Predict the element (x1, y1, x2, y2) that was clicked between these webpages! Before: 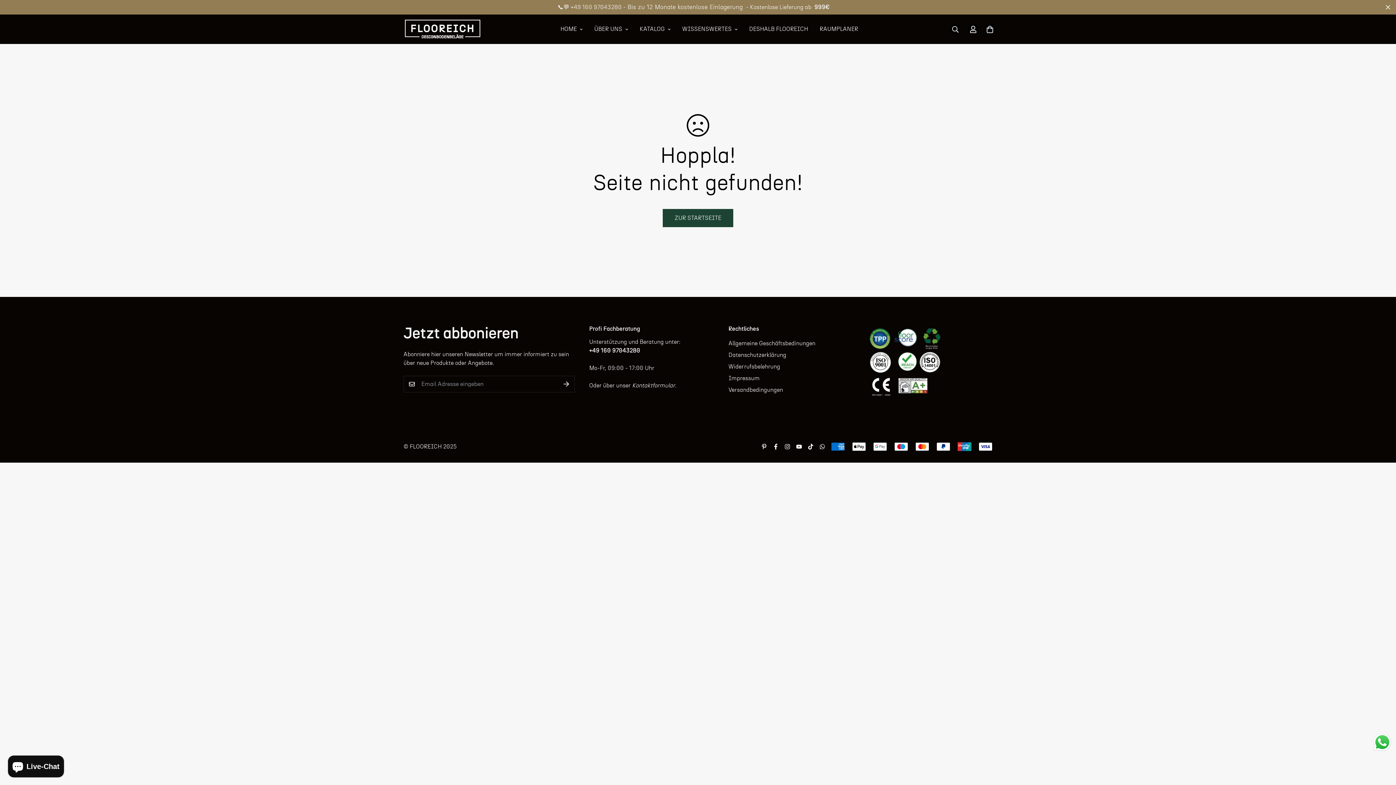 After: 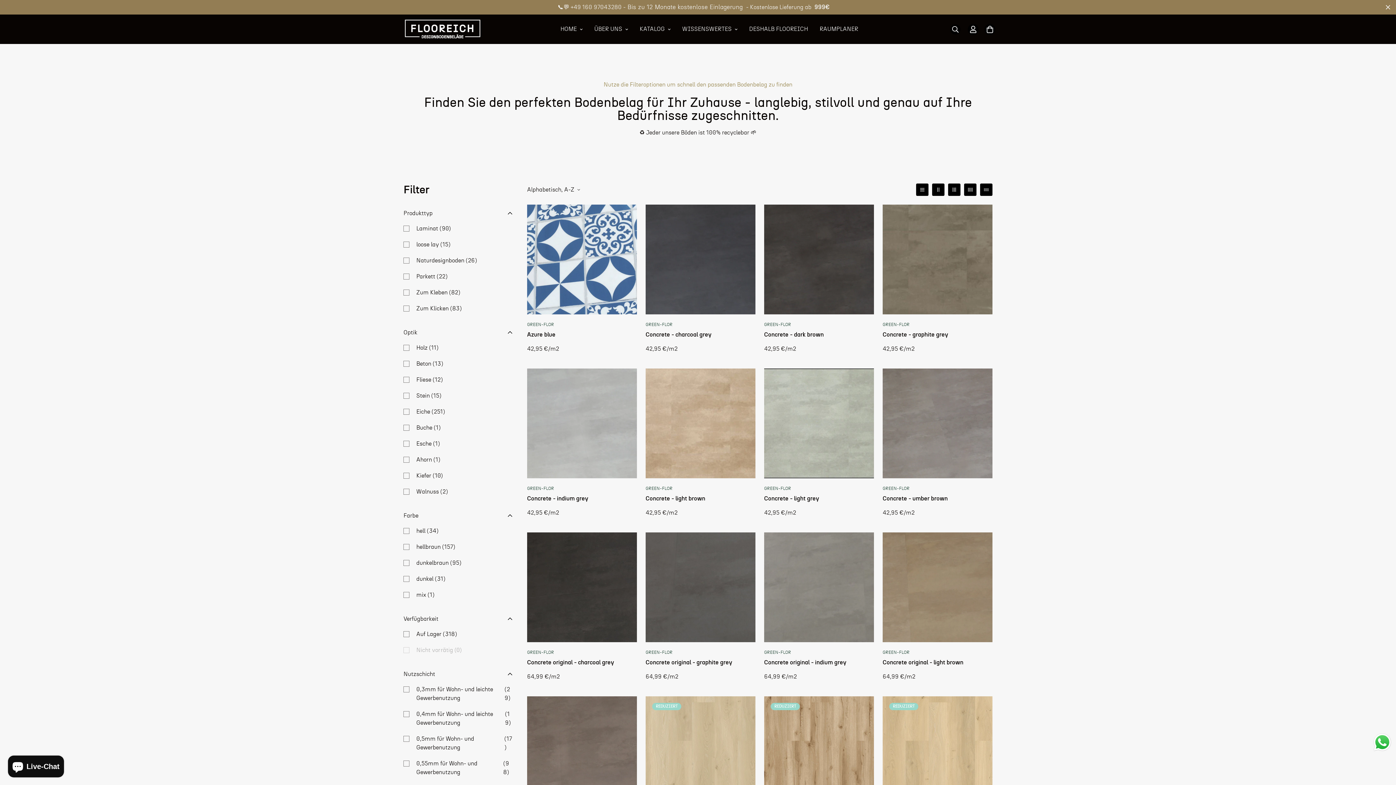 Action: bbox: (634, 17, 676, 40) label: KATALOG